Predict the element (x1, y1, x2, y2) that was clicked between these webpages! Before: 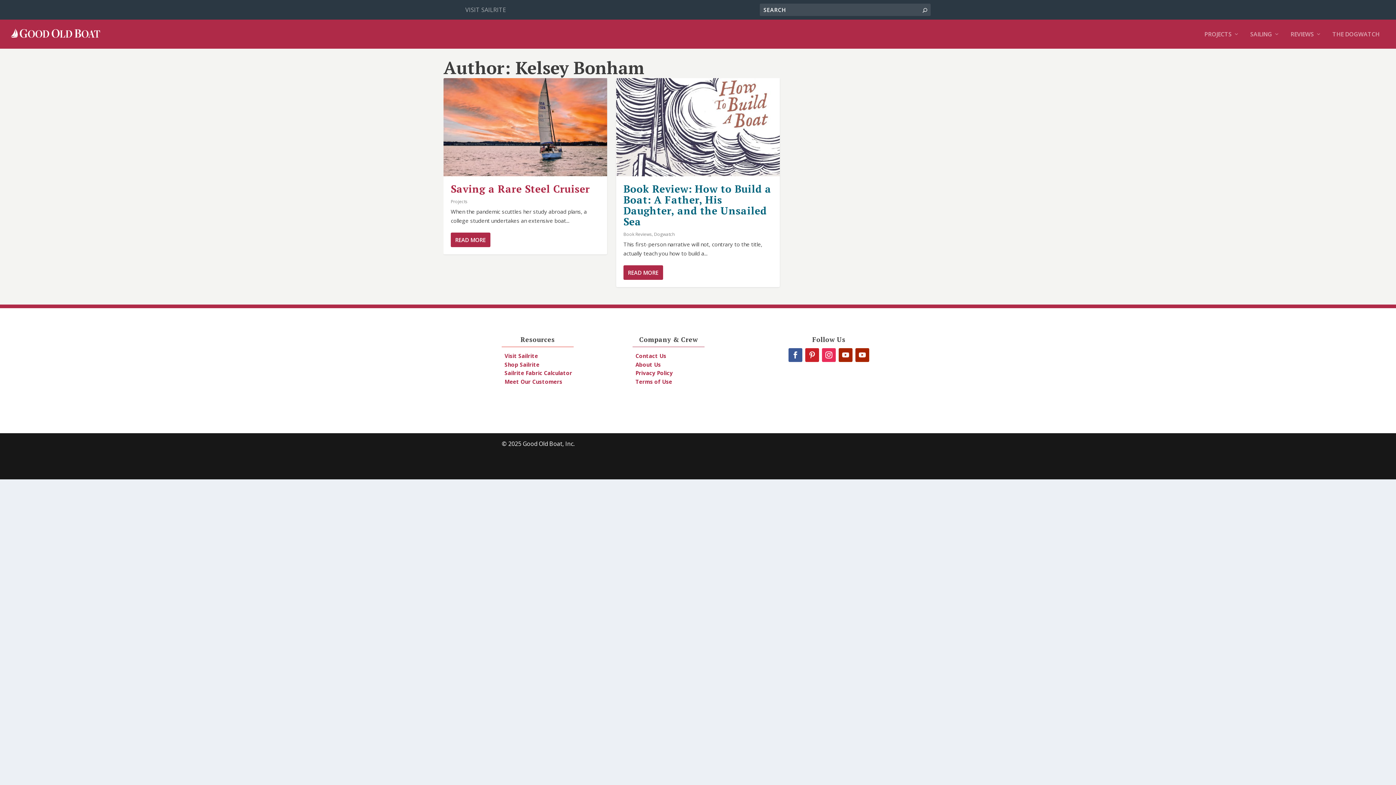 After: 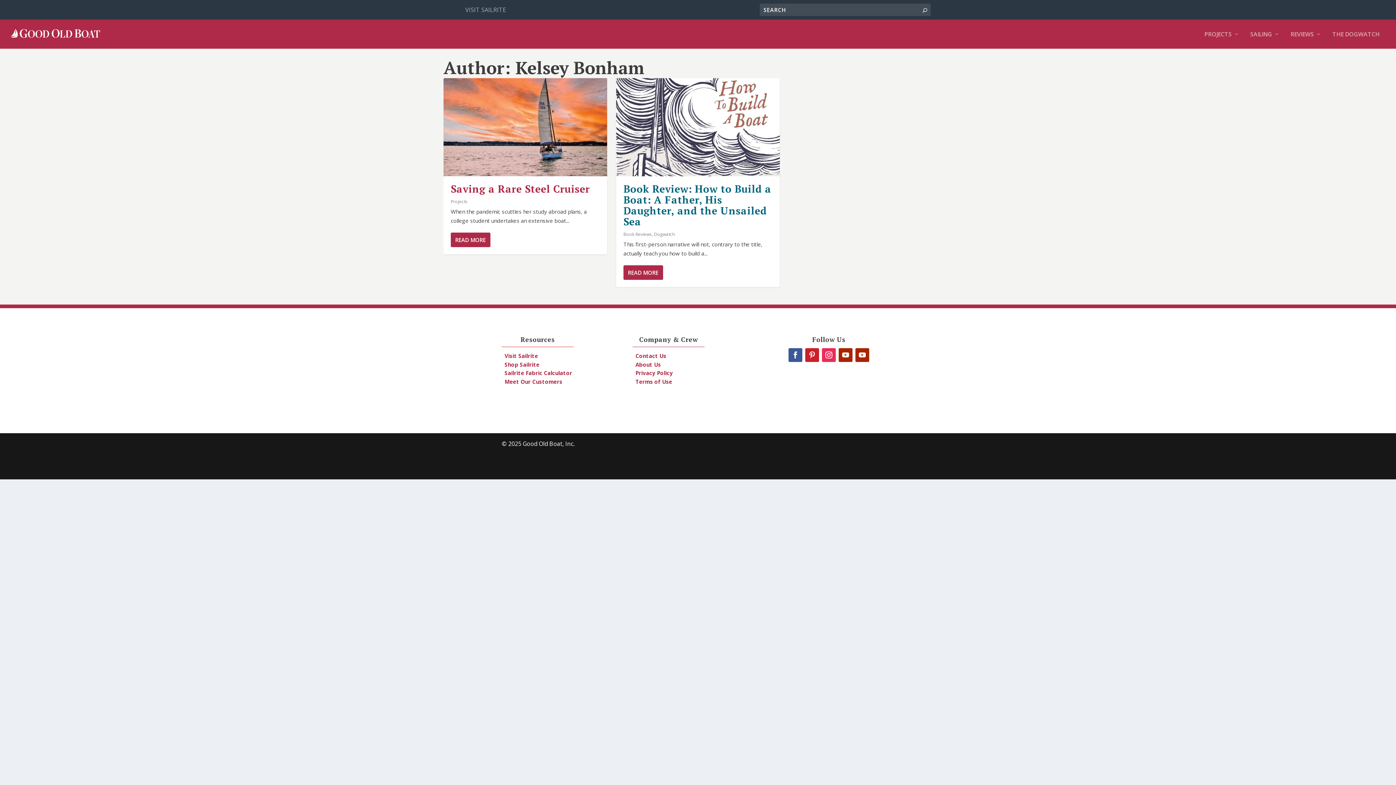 Action: label: Meet Our Customers bbox: (504, 378, 562, 385)